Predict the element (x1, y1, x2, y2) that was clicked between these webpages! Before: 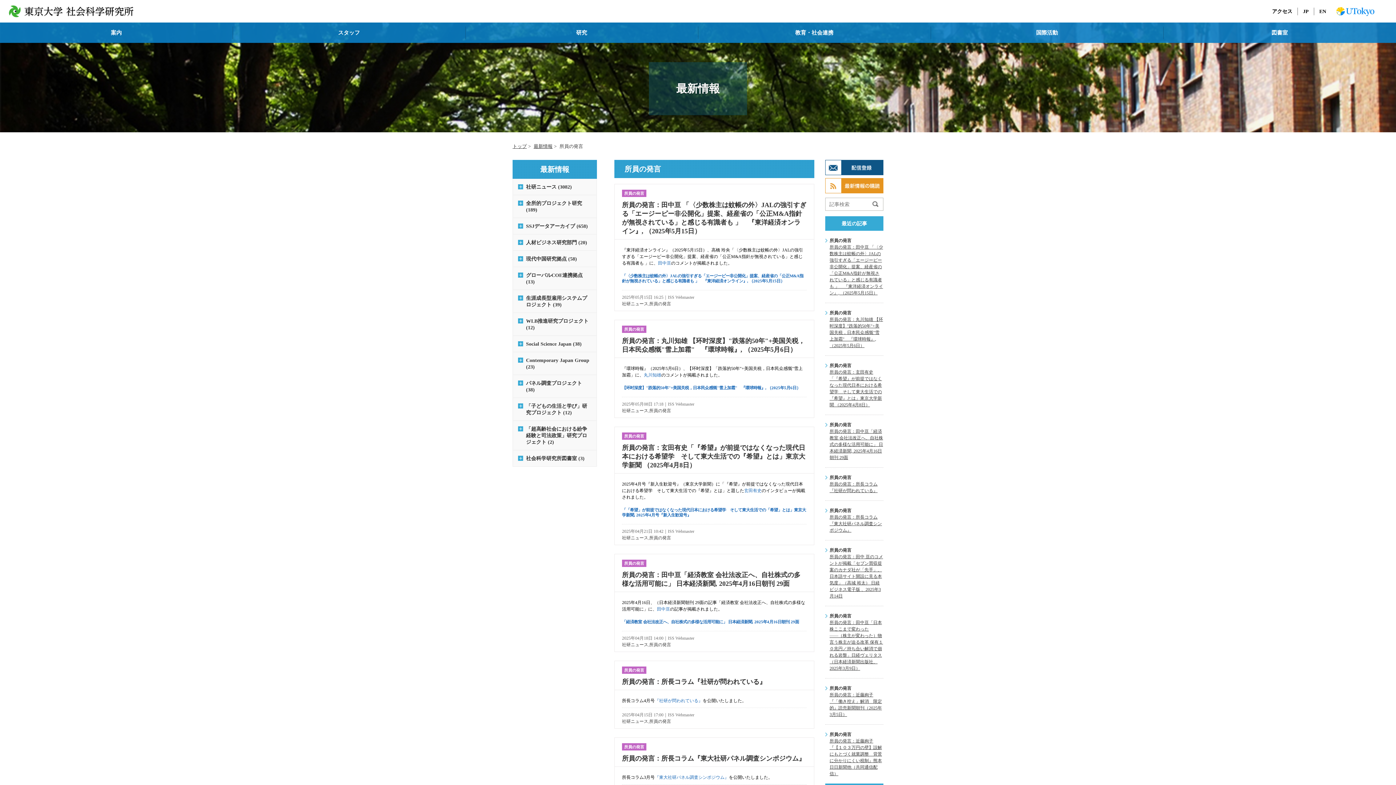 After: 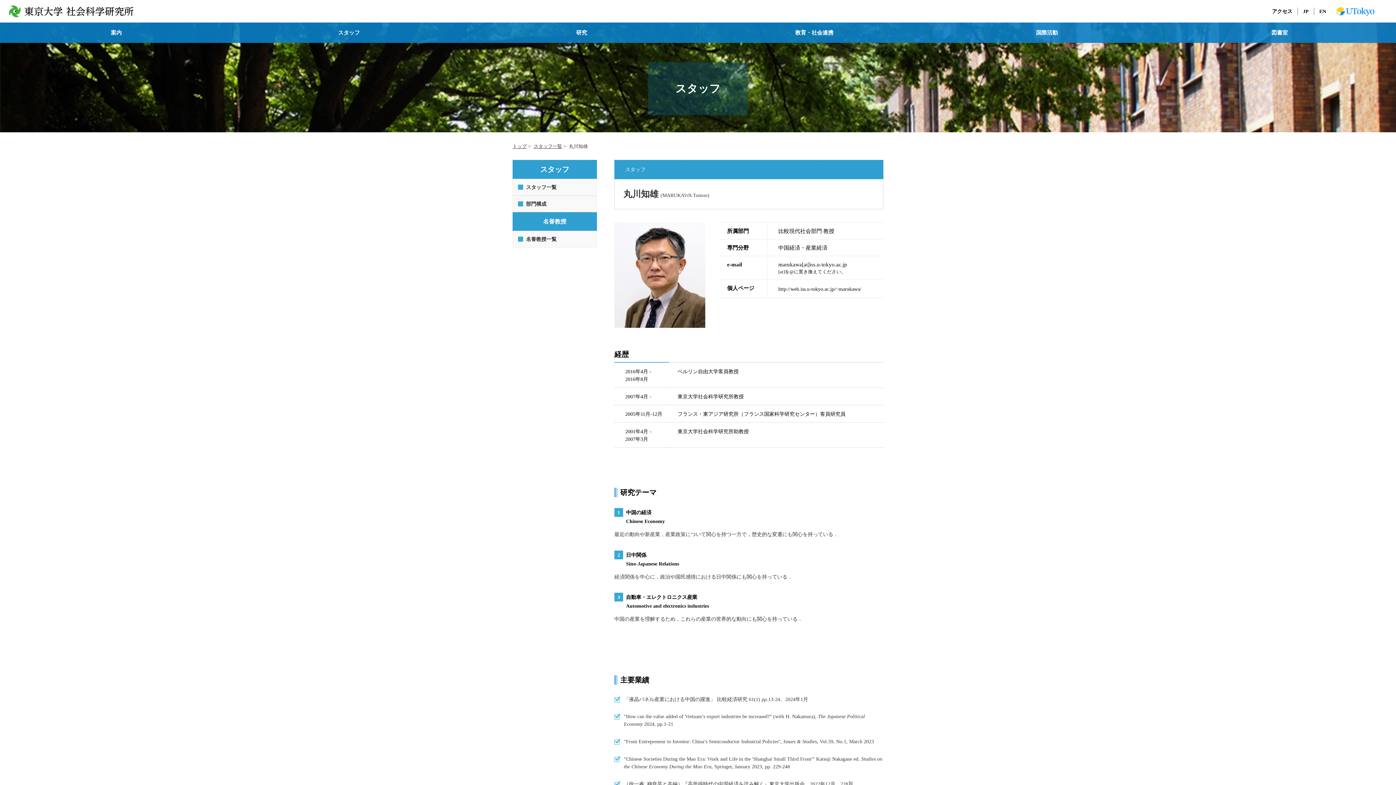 Action: label: 丸川知雄 bbox: (644, 372, 661, 377)